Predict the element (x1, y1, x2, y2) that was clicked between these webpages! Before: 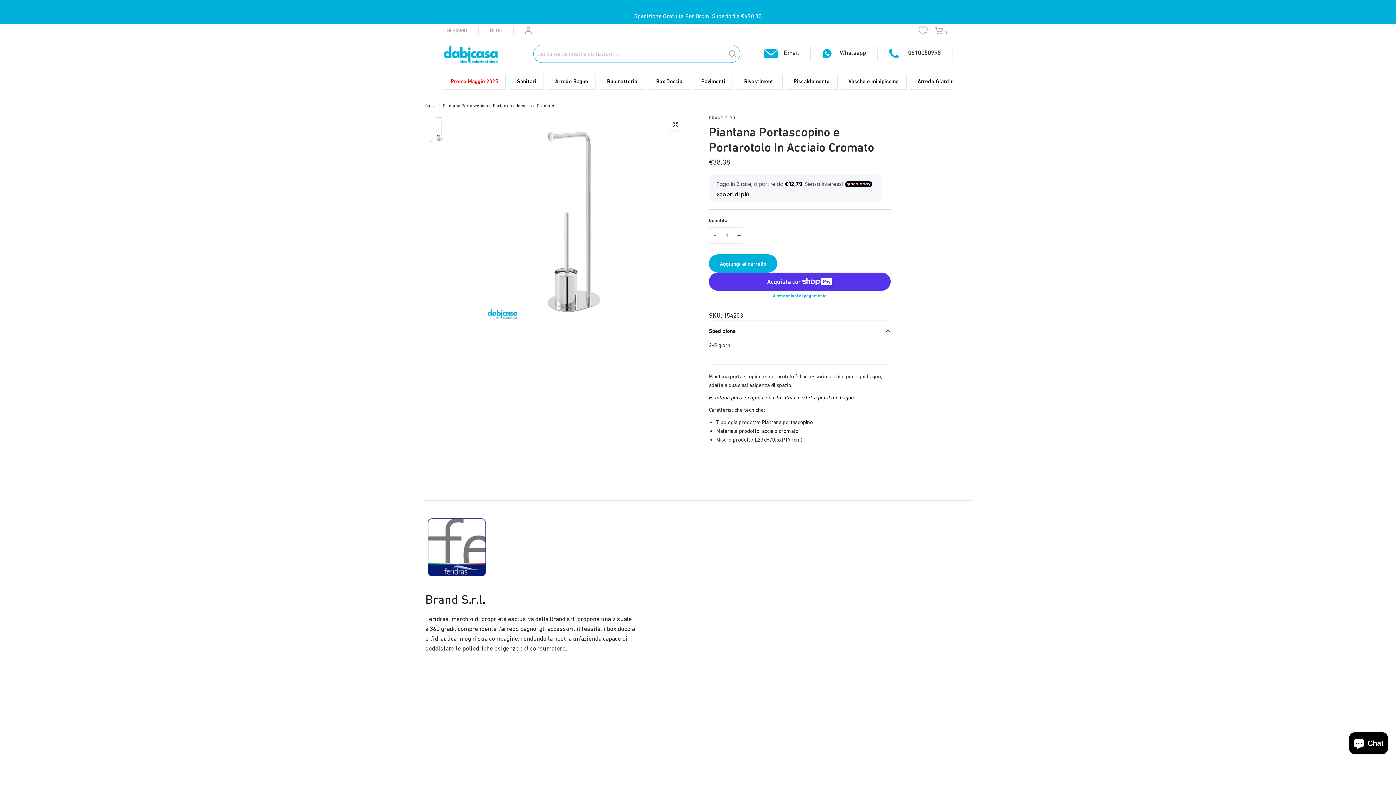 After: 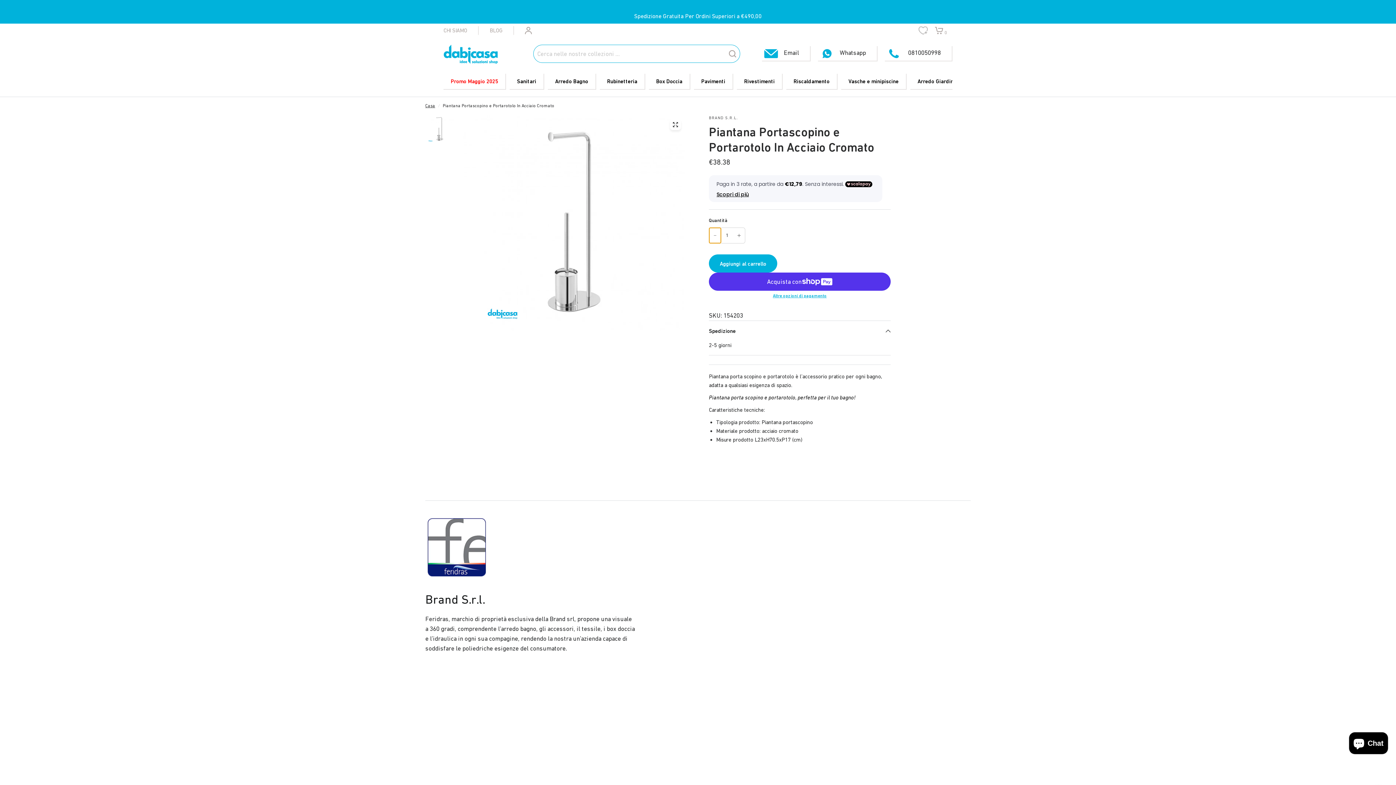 Action: label: Diminuisci quantità per Piantana Portascopino e Portarotolo In Acciaio Cromato bbox: (709, 228, 721, 243)